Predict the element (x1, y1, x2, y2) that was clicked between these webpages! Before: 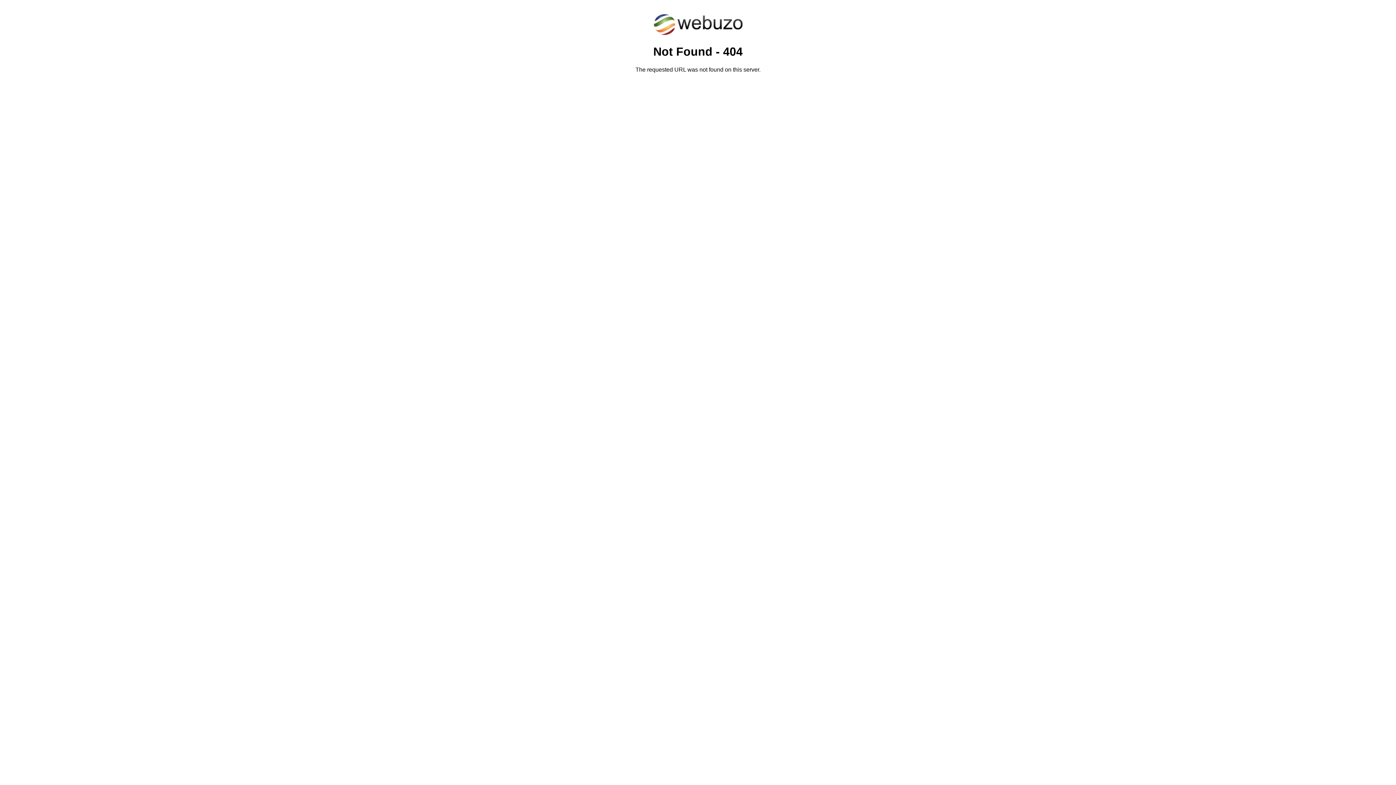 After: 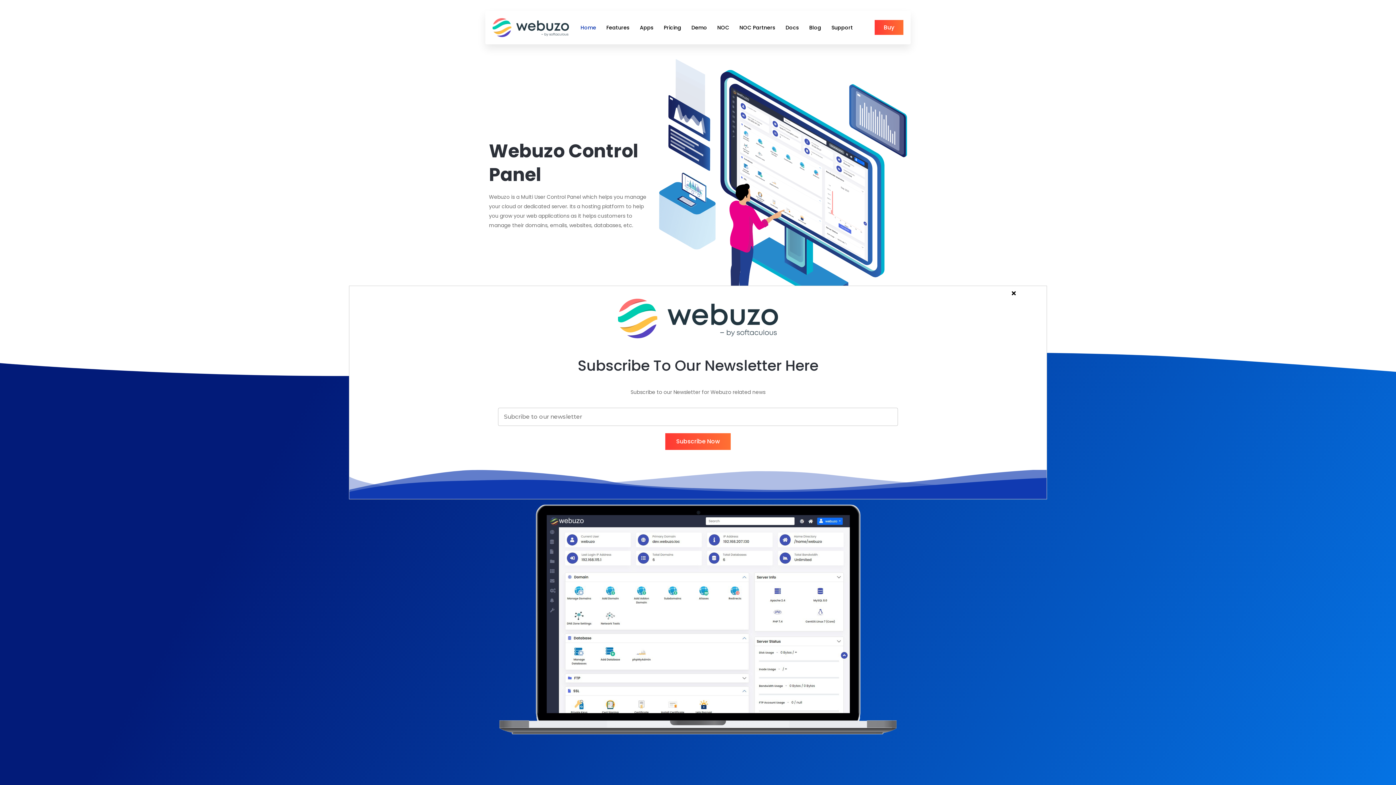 Action: bbox: (652, 30, 743, 37)